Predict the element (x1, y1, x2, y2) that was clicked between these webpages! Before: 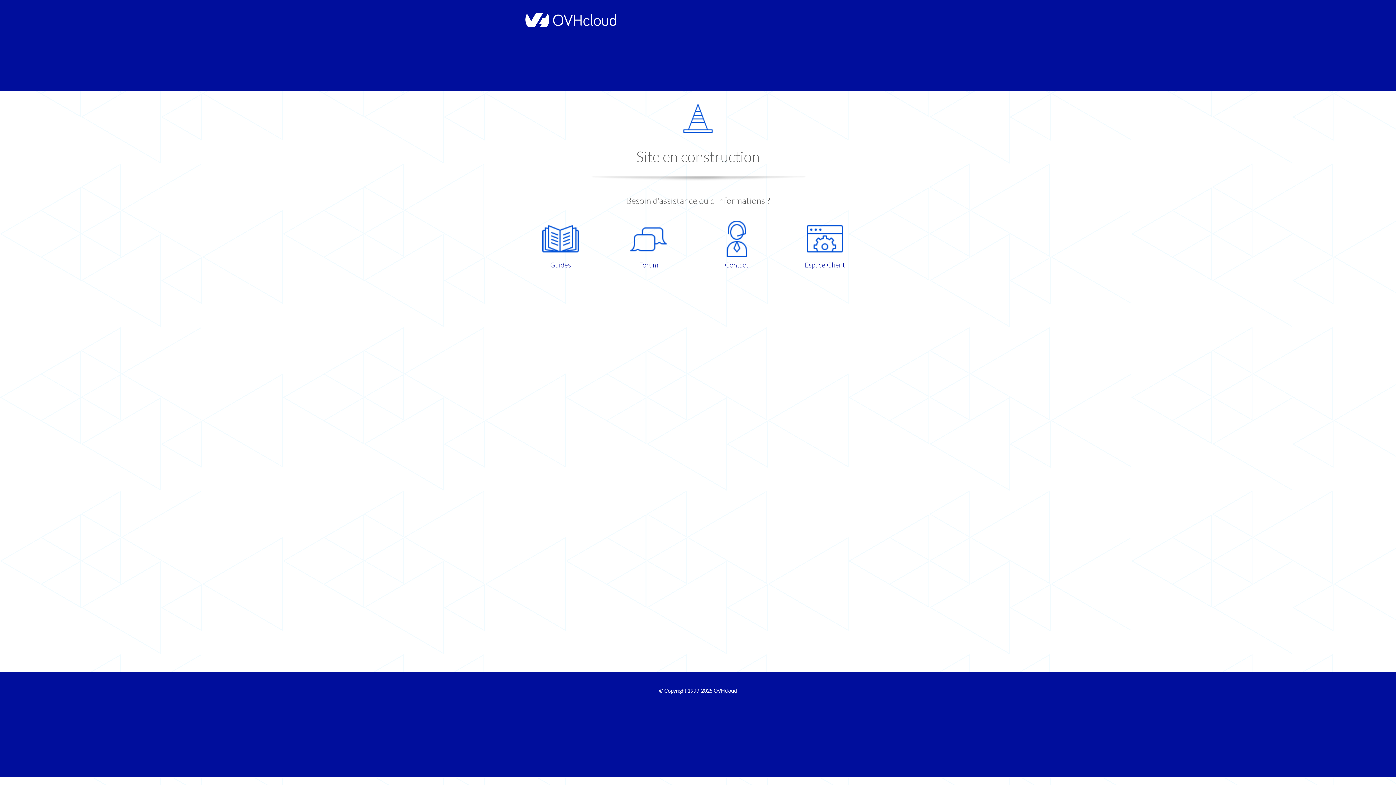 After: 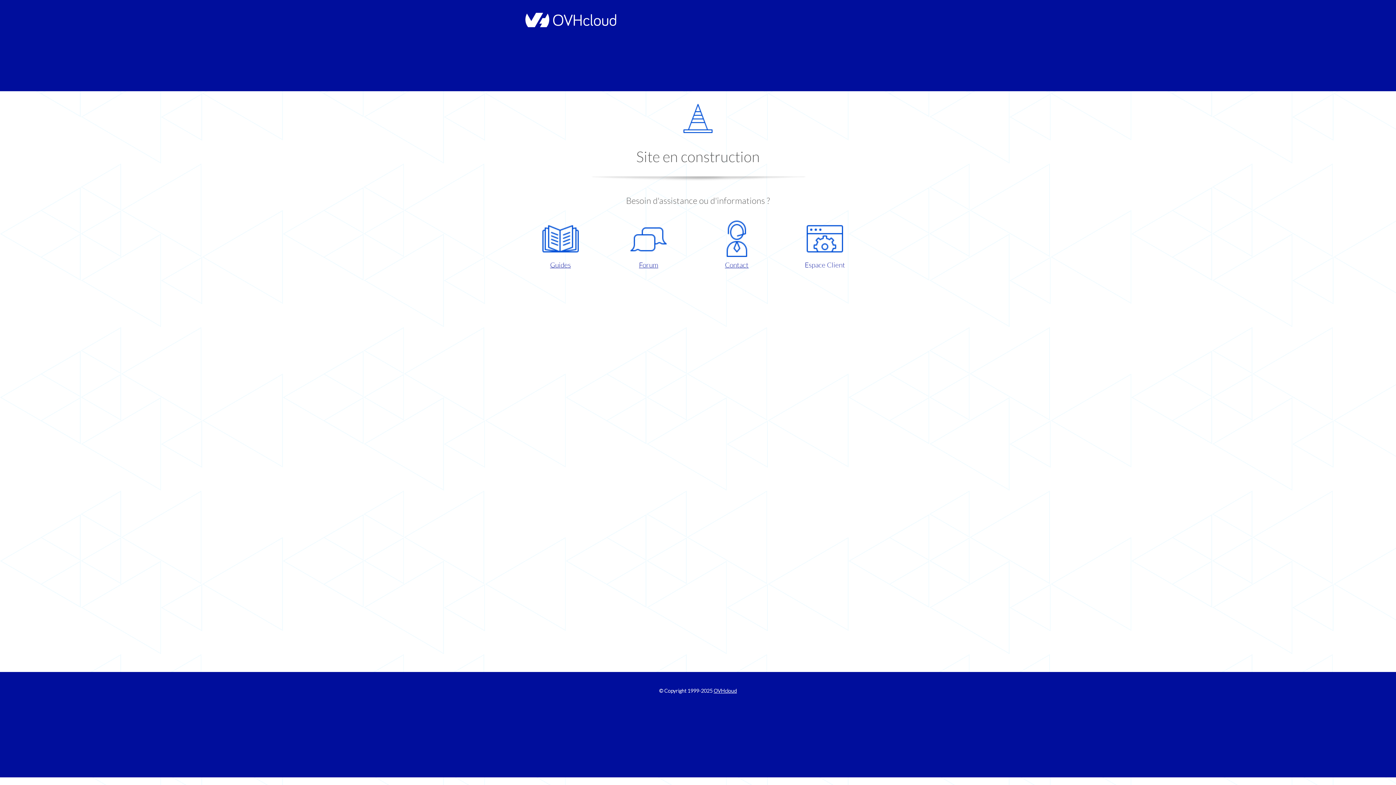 Action: label: Espace Client bbox: (786, 220, 863, 270)